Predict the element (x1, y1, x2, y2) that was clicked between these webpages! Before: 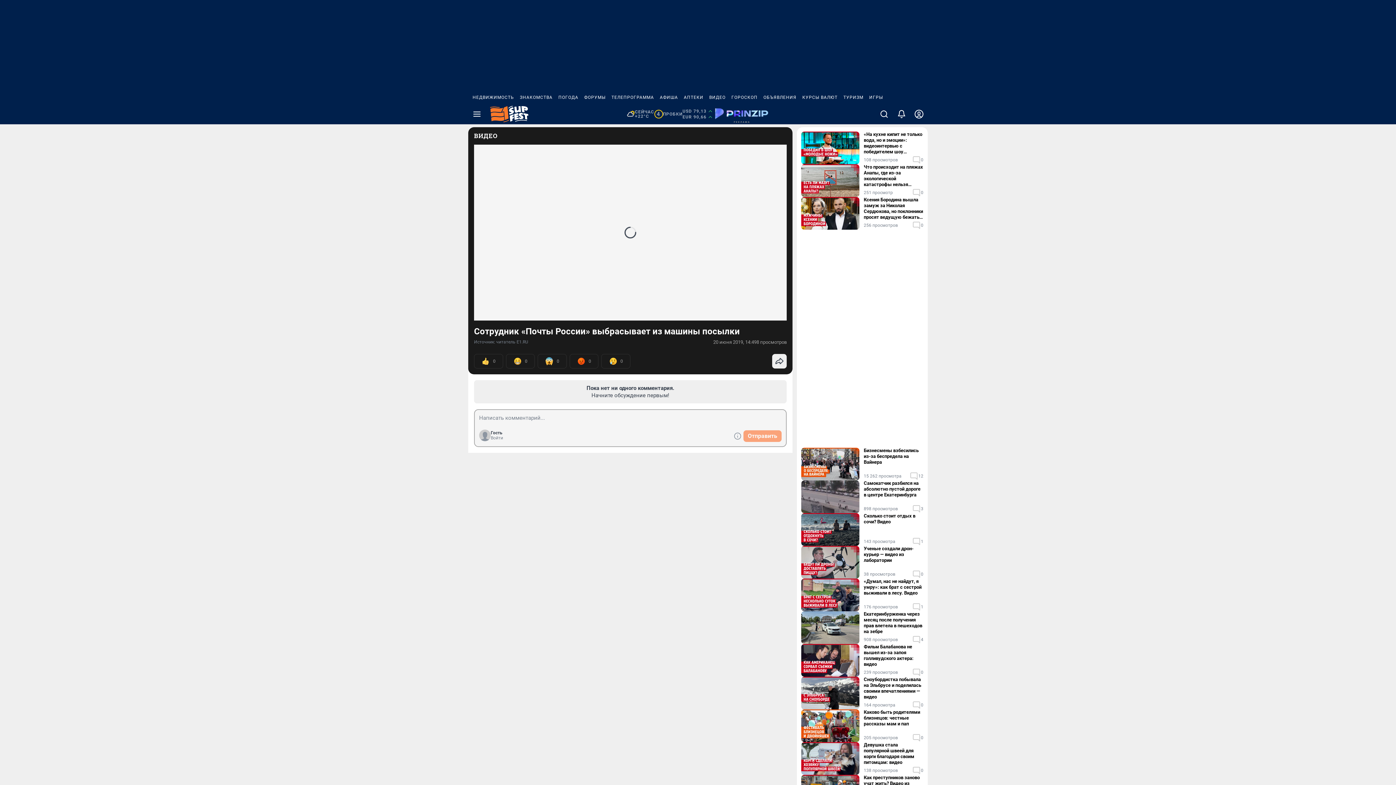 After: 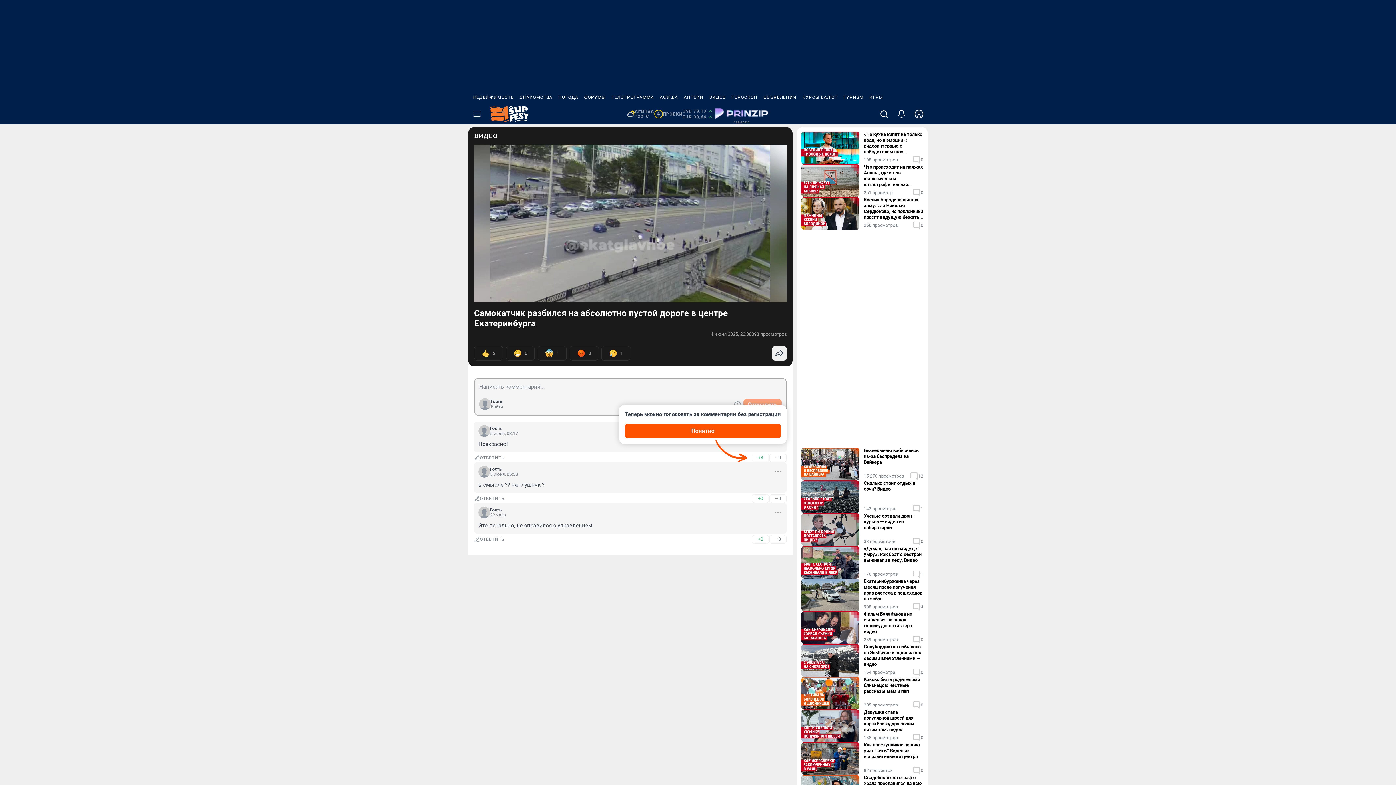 Action: bbox: (801, 480, 859, 513)